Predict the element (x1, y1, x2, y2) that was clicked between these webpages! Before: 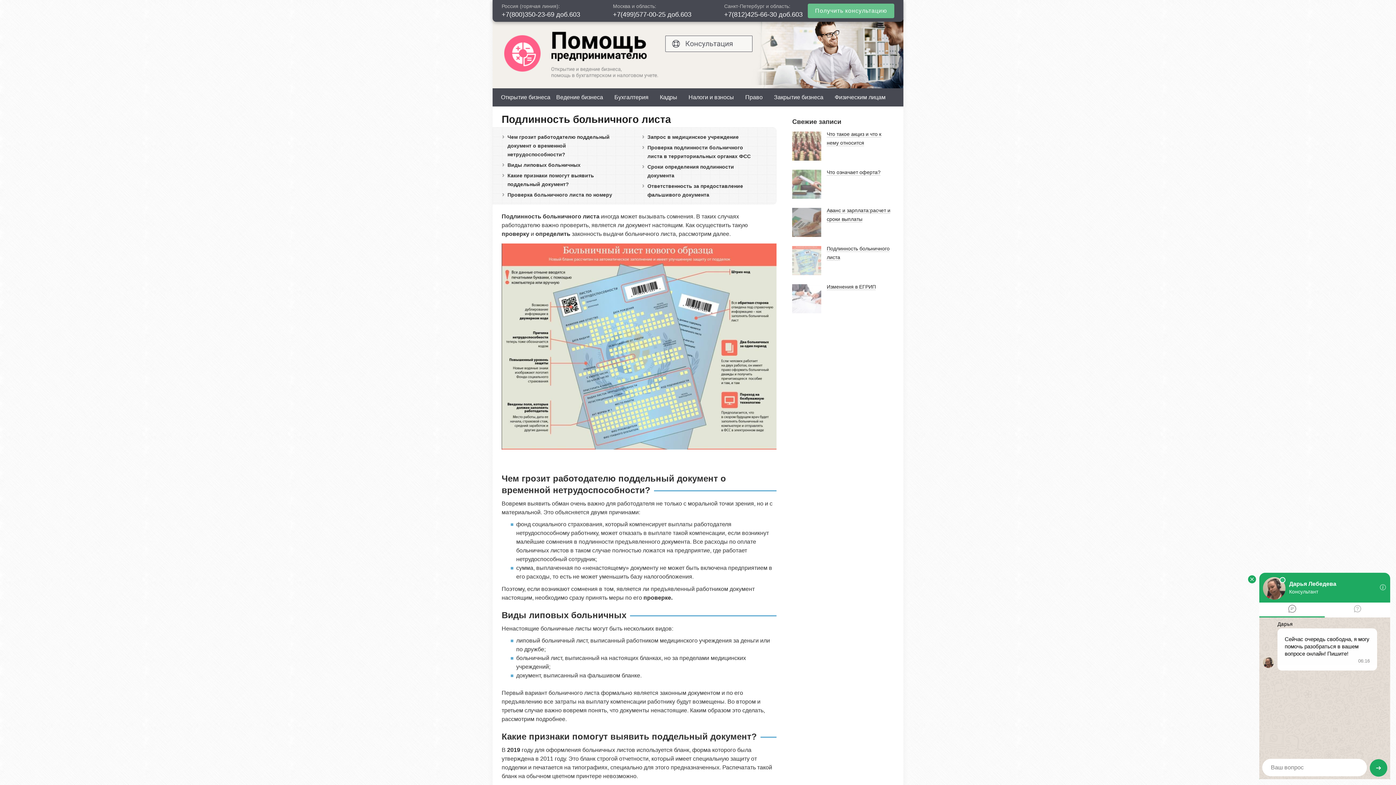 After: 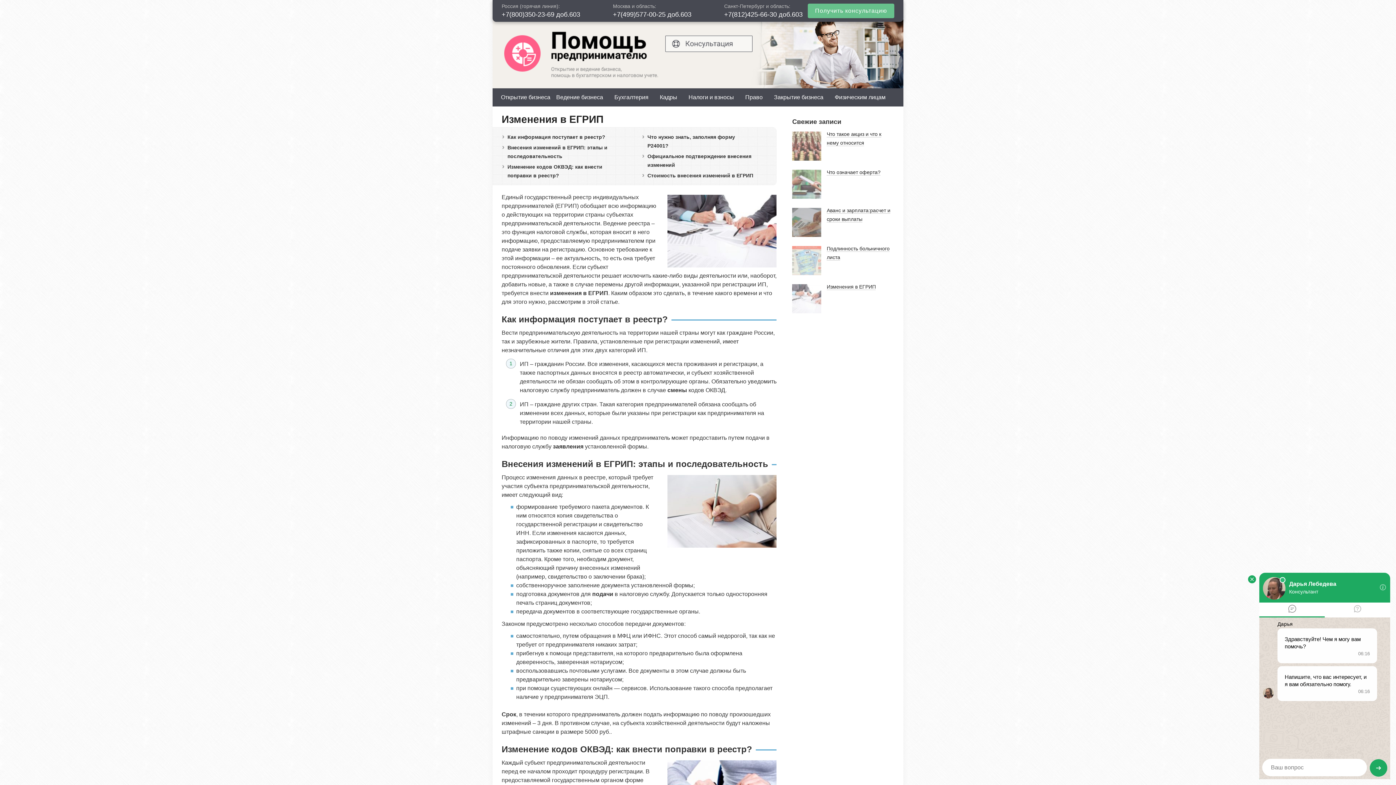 Action: bbox: (826, 284, 876, 290) label: Изменения в ЕГРИП